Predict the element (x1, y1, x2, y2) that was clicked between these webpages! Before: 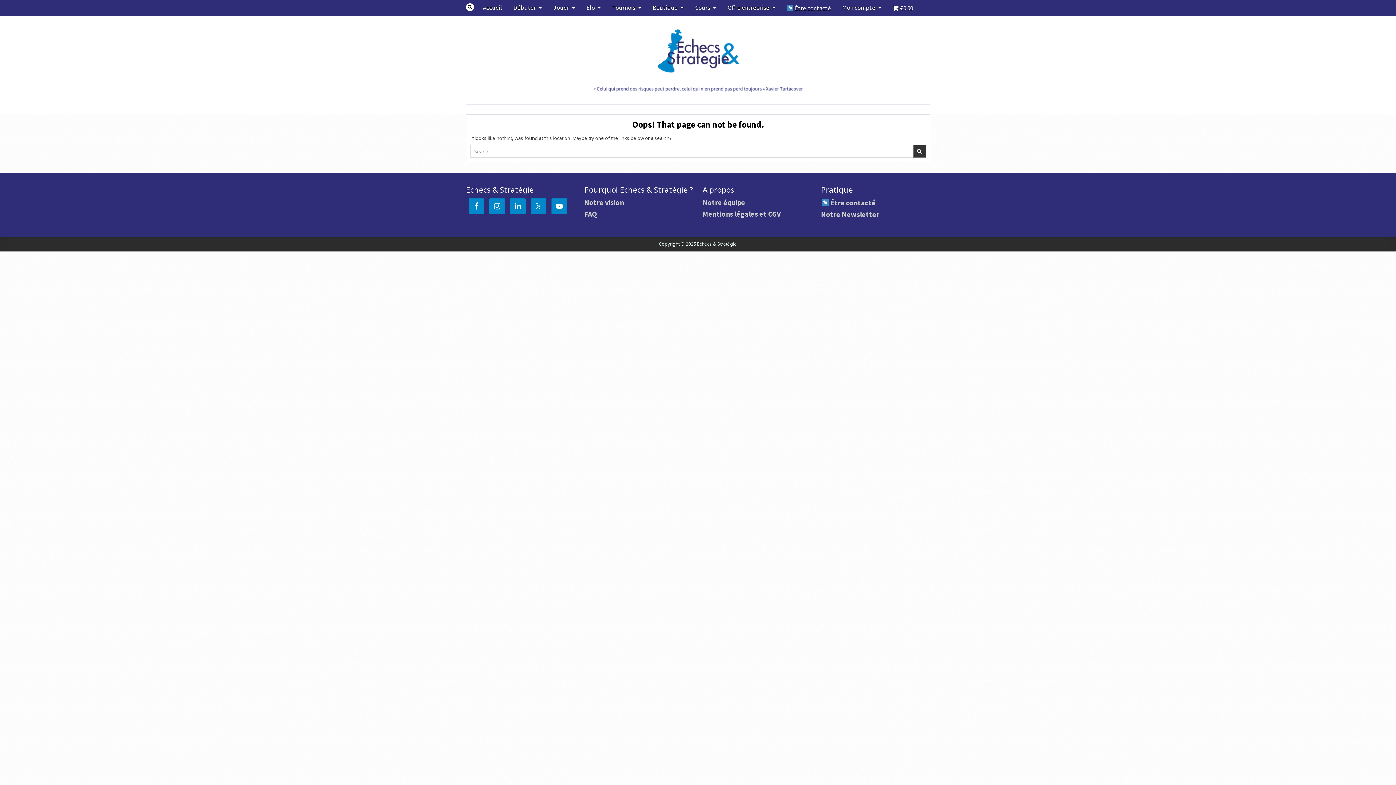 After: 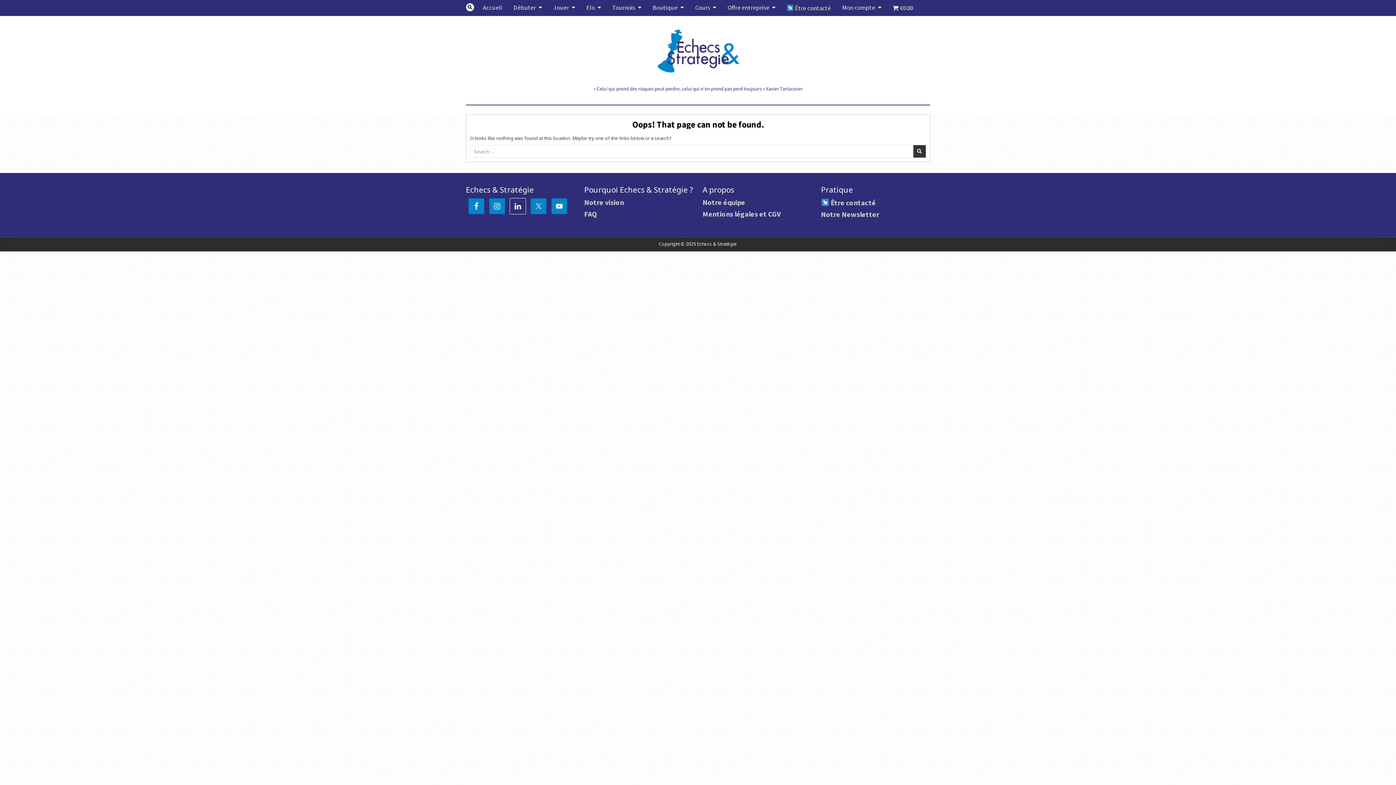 Action: bbox: (509, 198, 526, 214)